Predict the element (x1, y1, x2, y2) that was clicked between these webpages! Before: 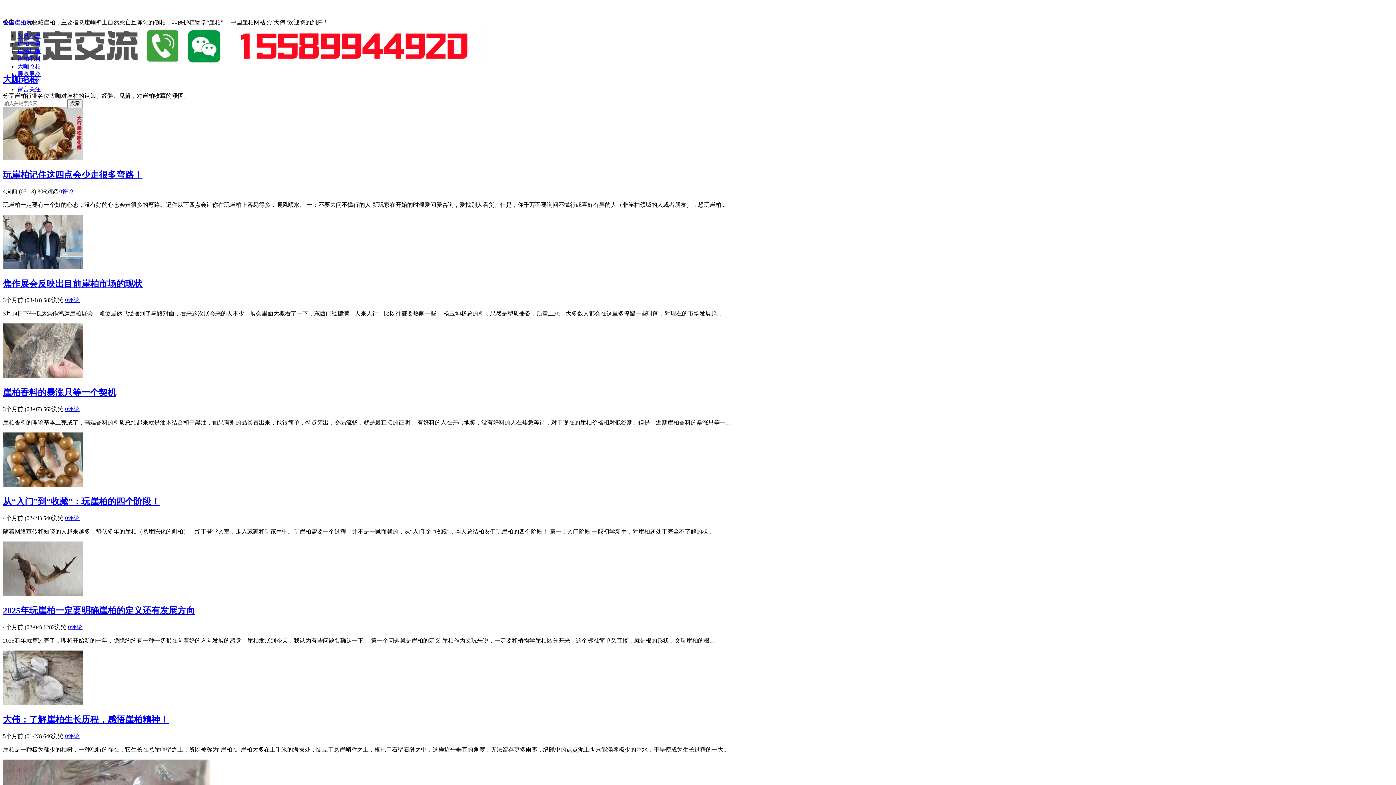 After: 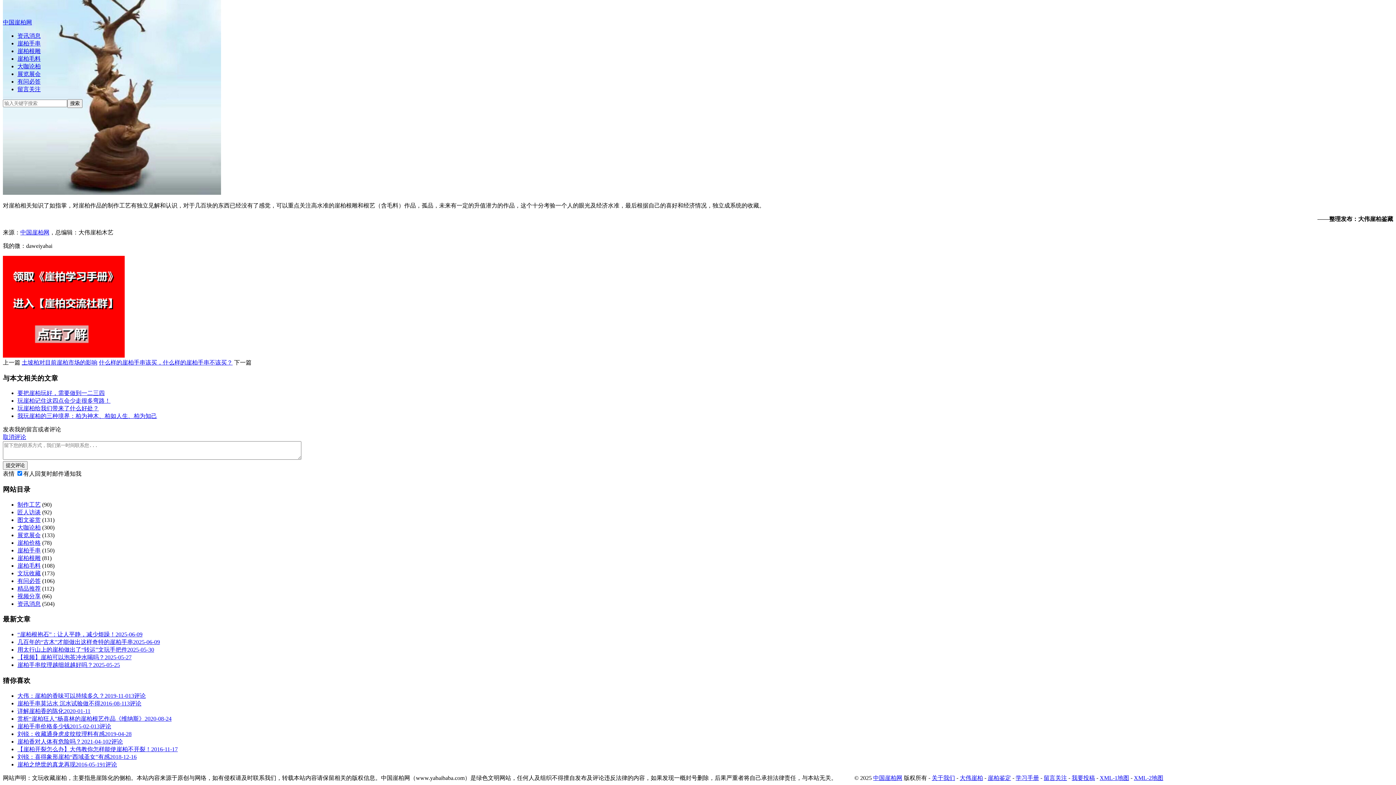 Action: bbox: (65, 515, 79, 521) label: 0评论